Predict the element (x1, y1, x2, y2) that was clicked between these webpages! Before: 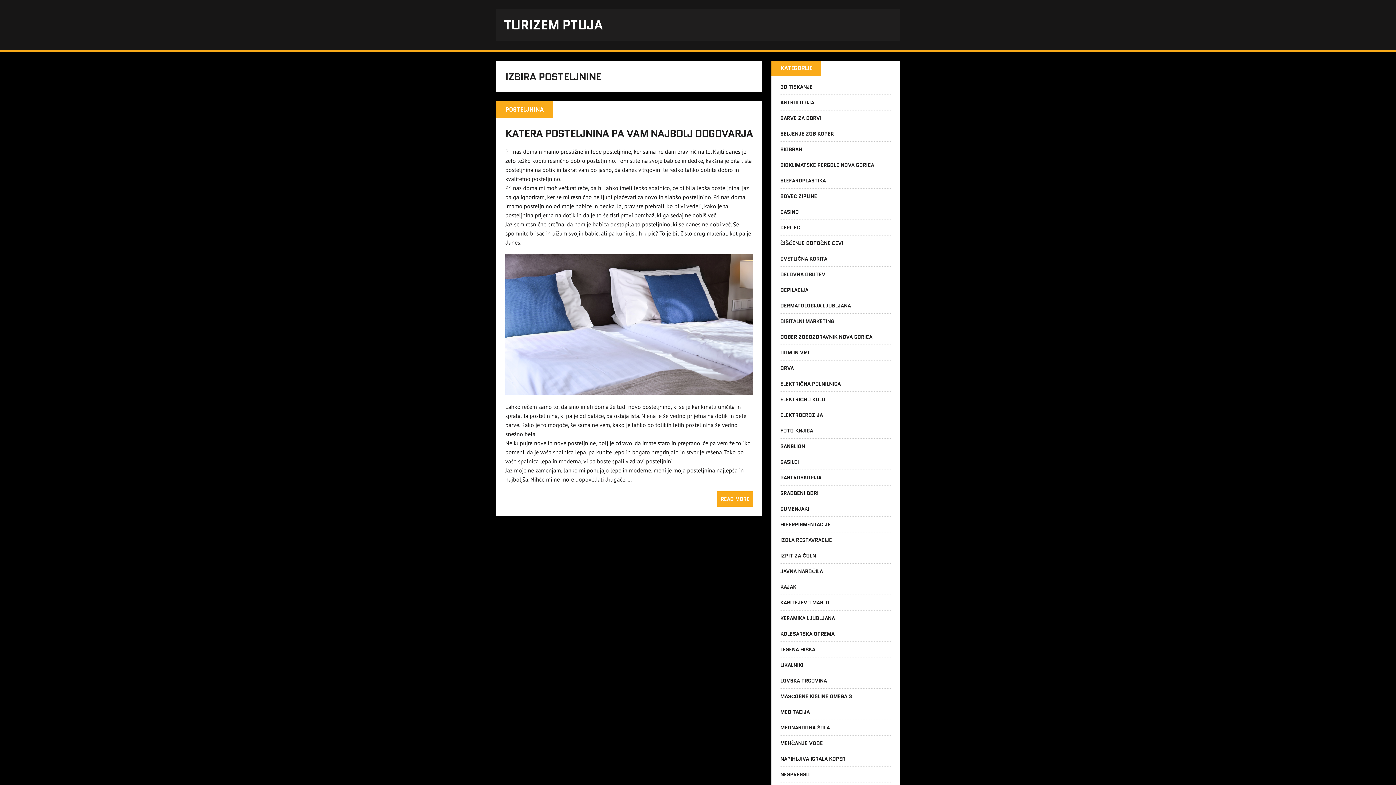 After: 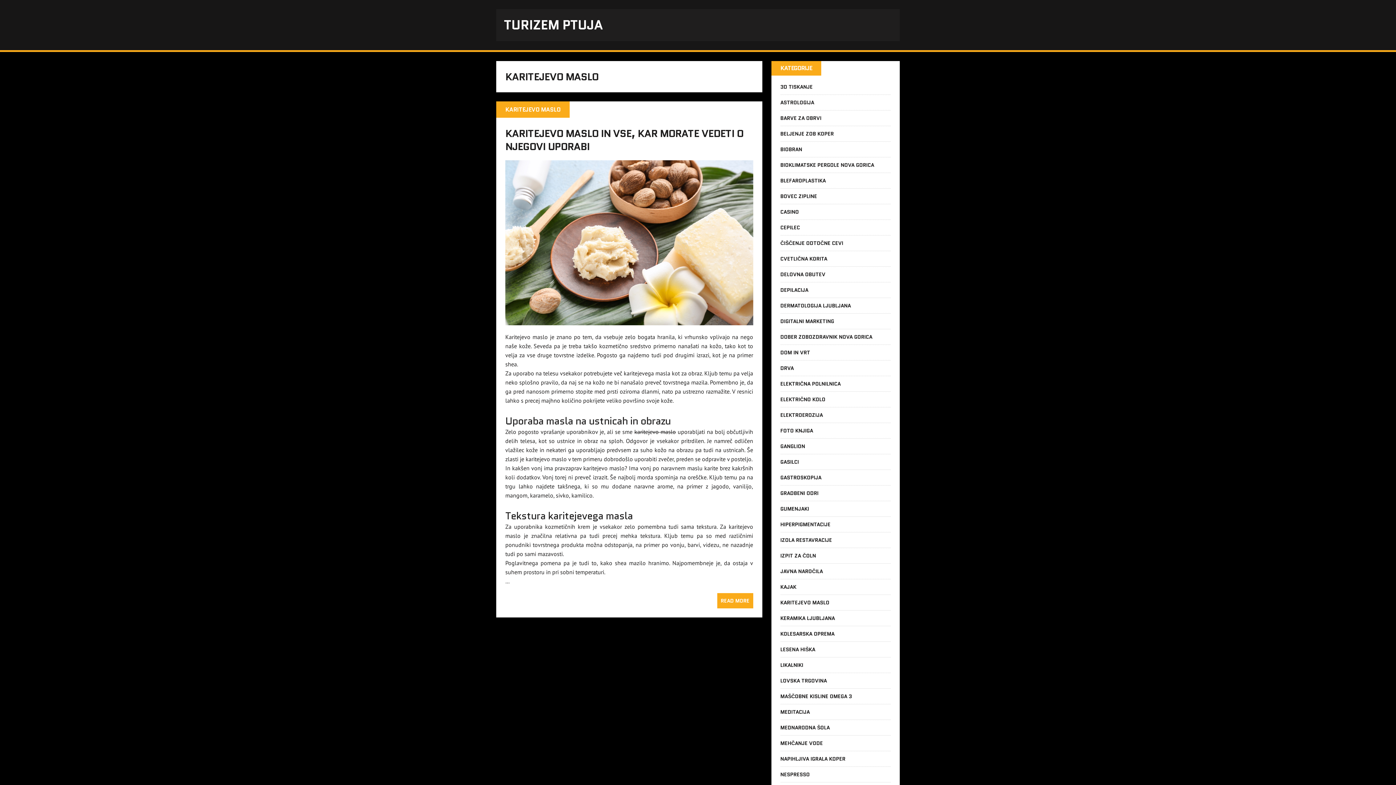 Action: bbox: (780, 599, 829, 606) label: KARITEJEVO MASLO